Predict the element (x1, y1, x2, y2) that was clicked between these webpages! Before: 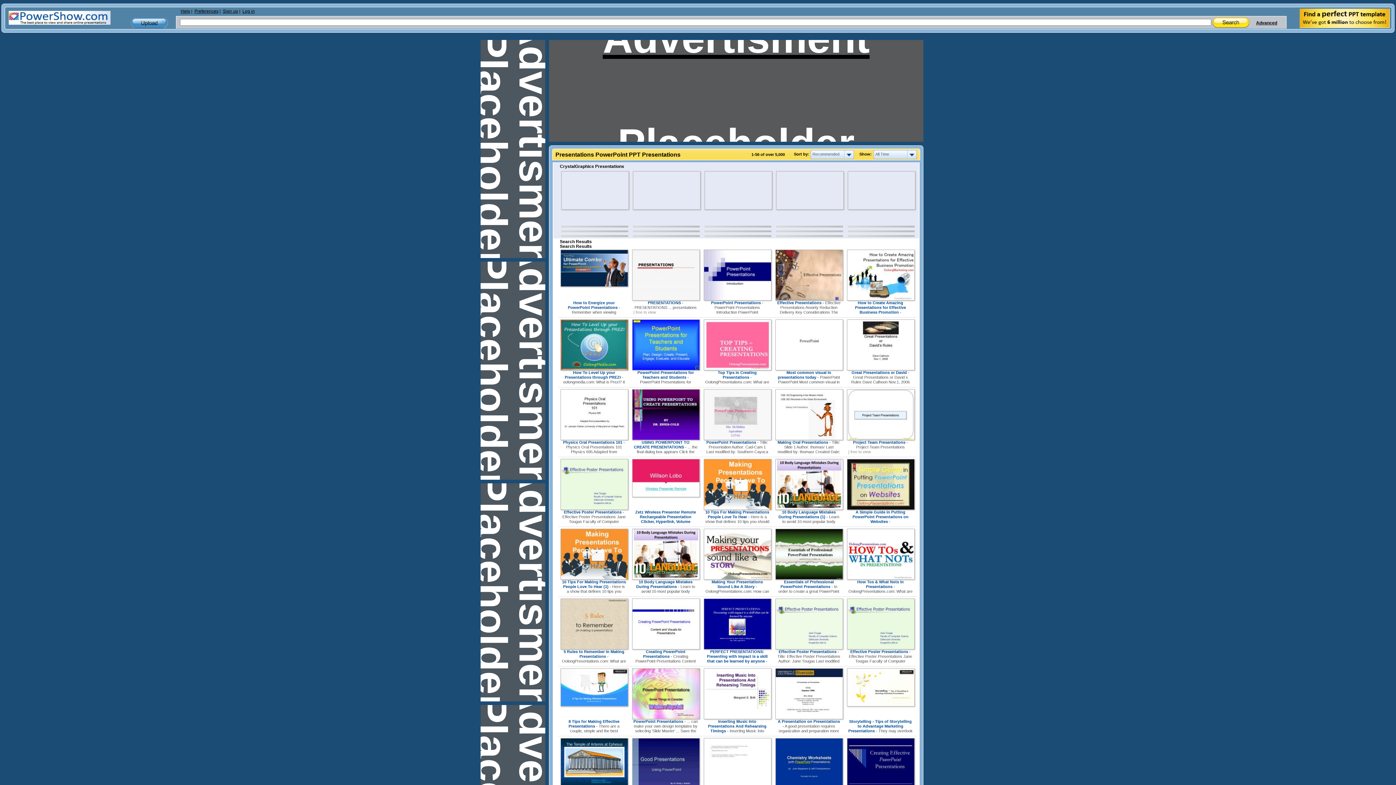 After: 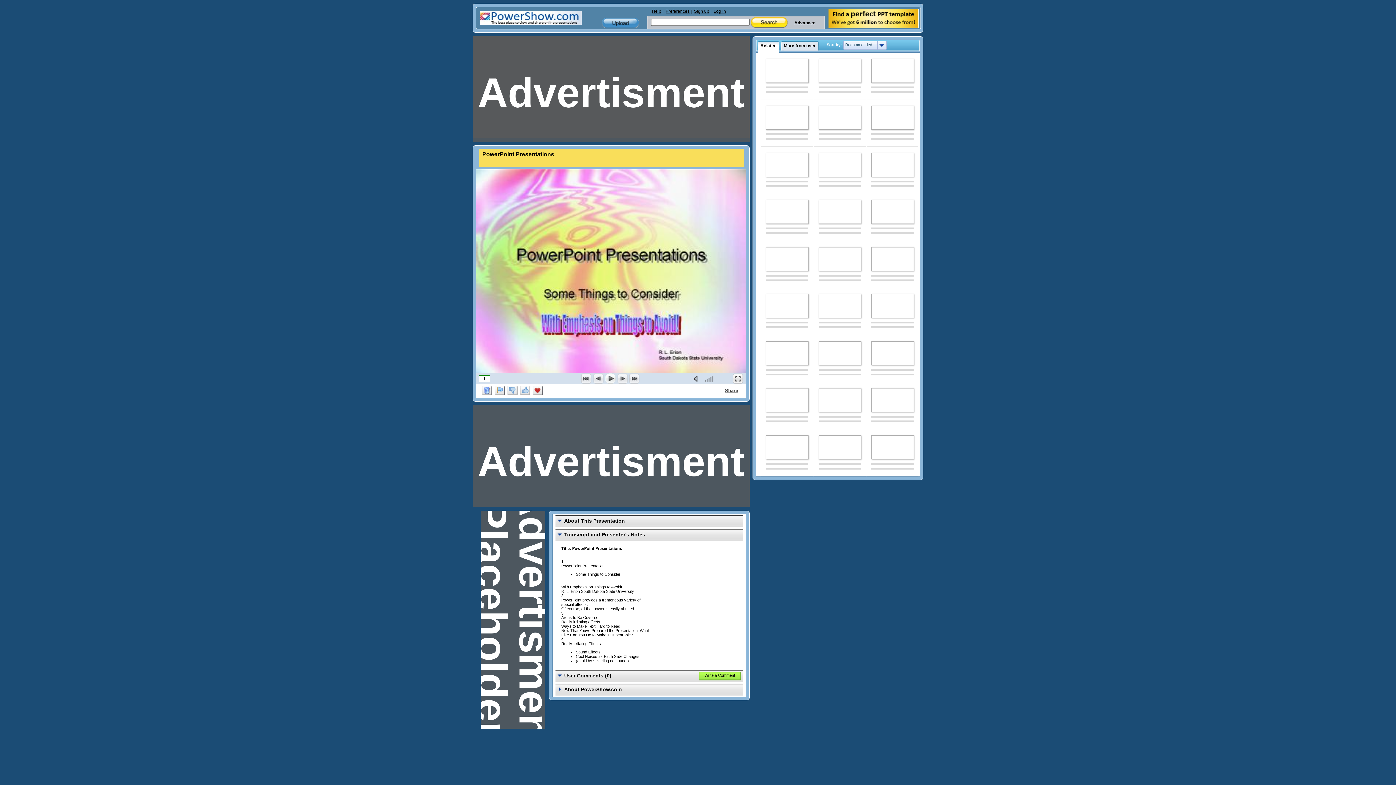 Action: bbox: (632, 716, 700, 720)